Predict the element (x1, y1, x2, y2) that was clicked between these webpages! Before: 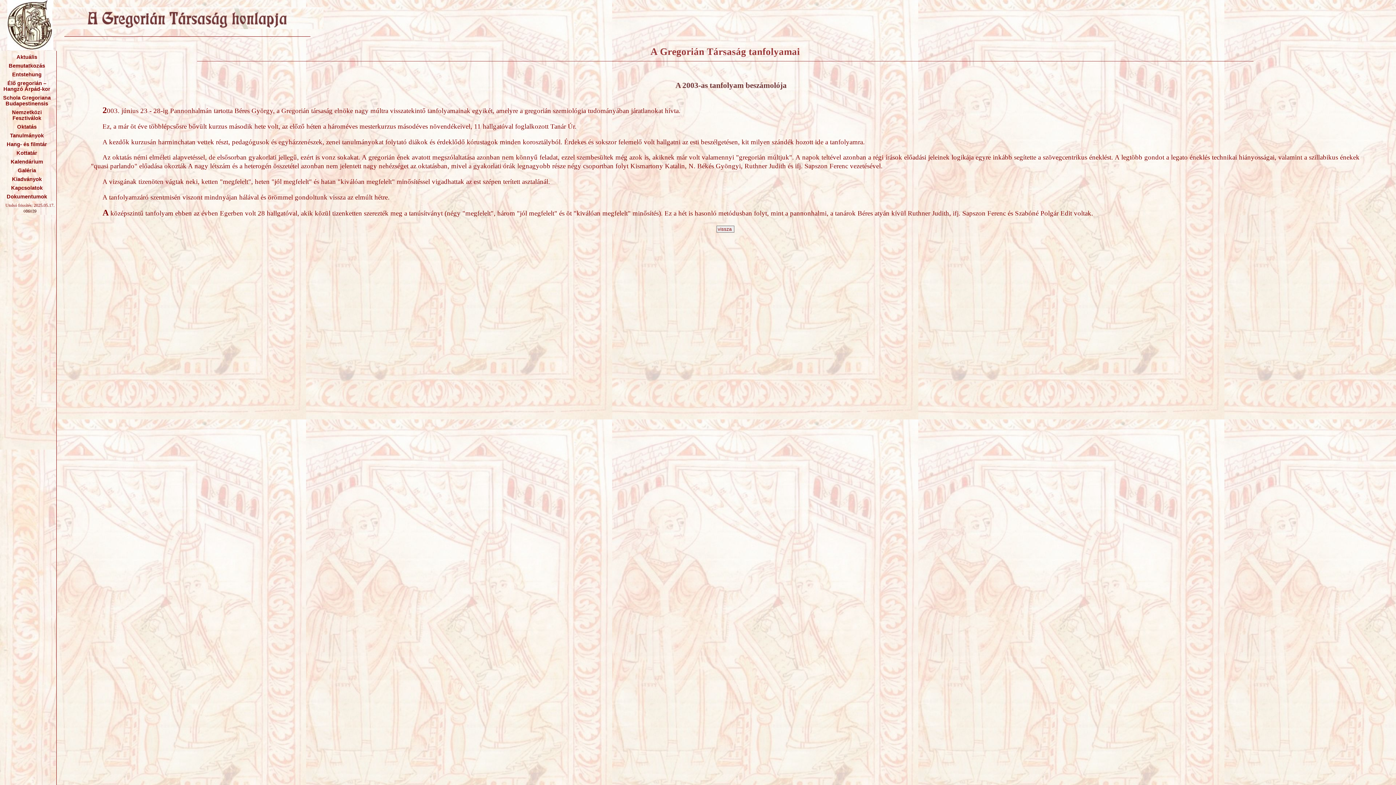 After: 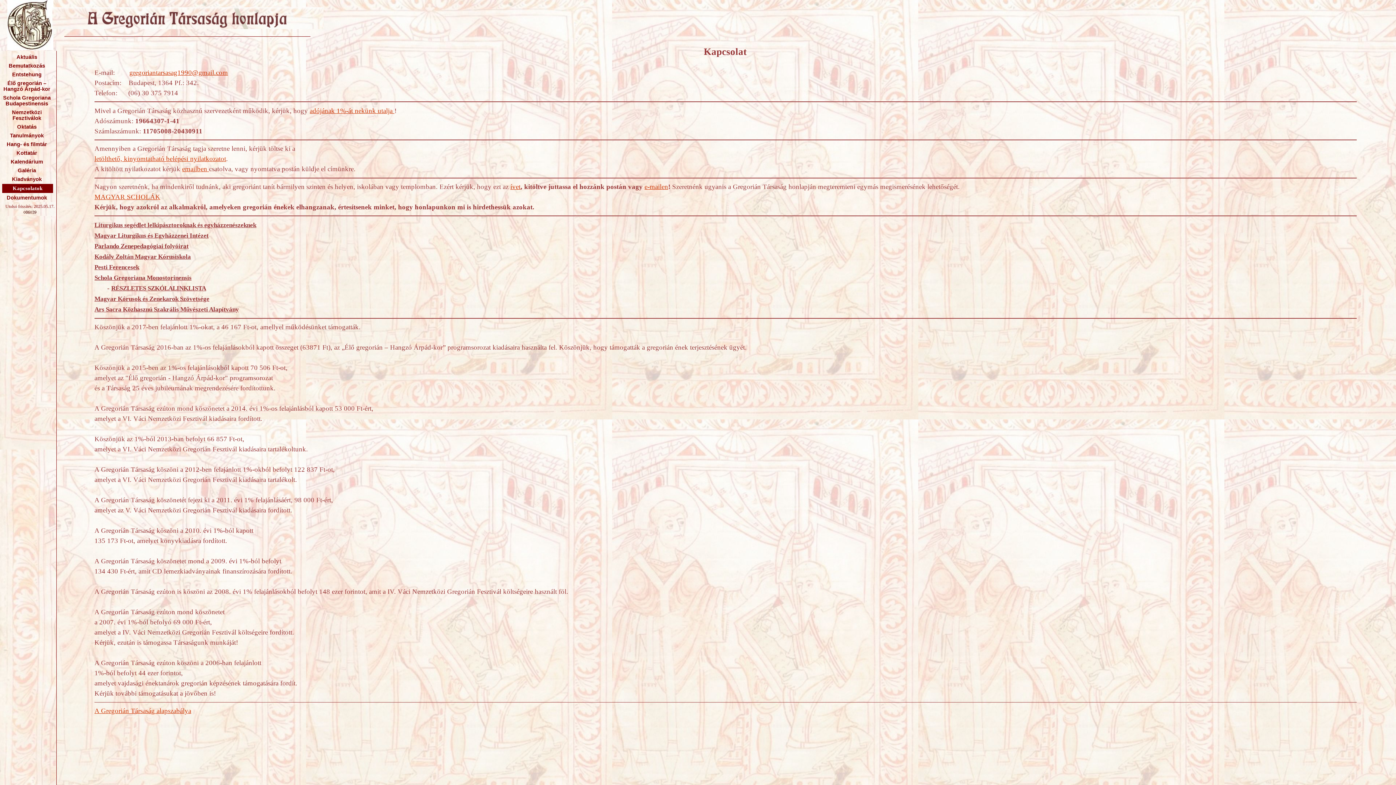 Action: label: Kapcsolatok bbox: (1, 183, 52, 192)